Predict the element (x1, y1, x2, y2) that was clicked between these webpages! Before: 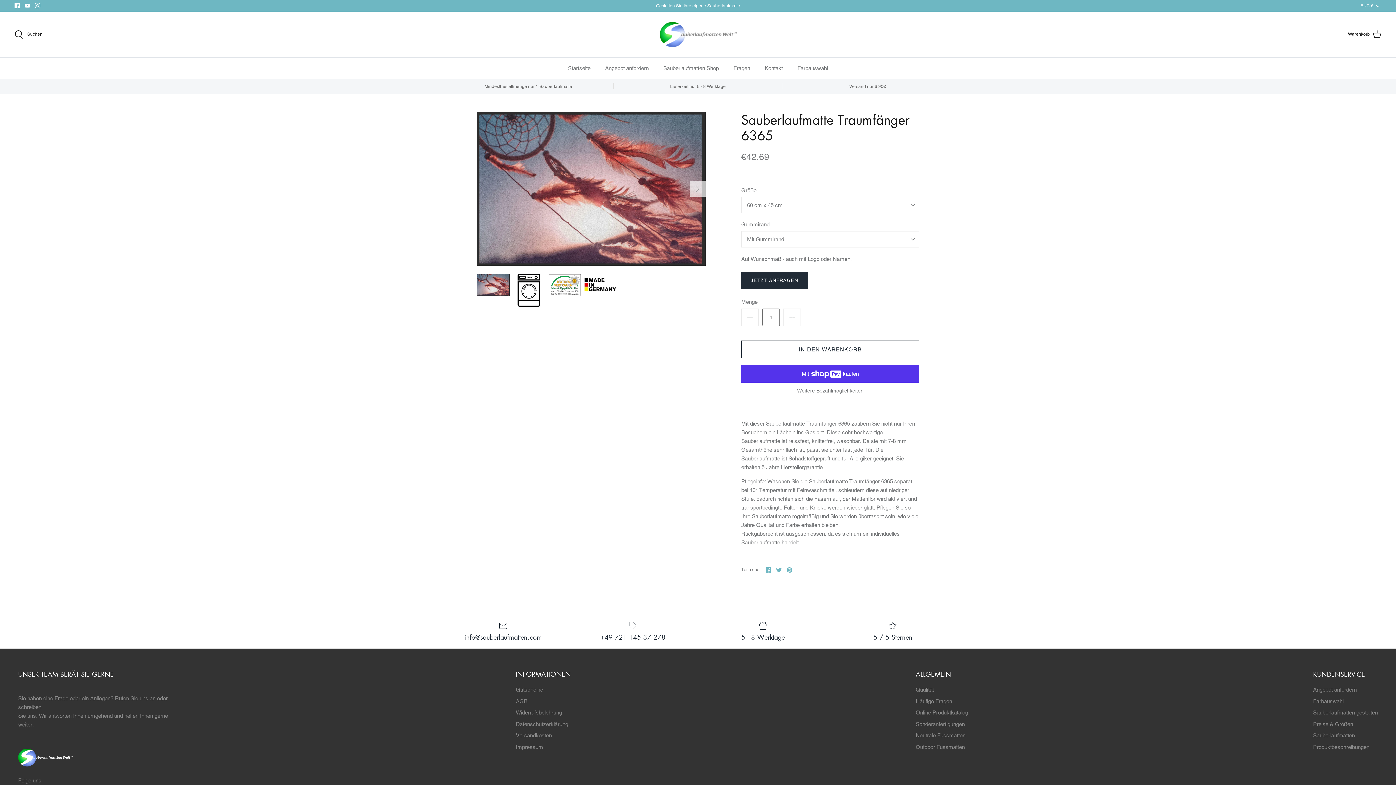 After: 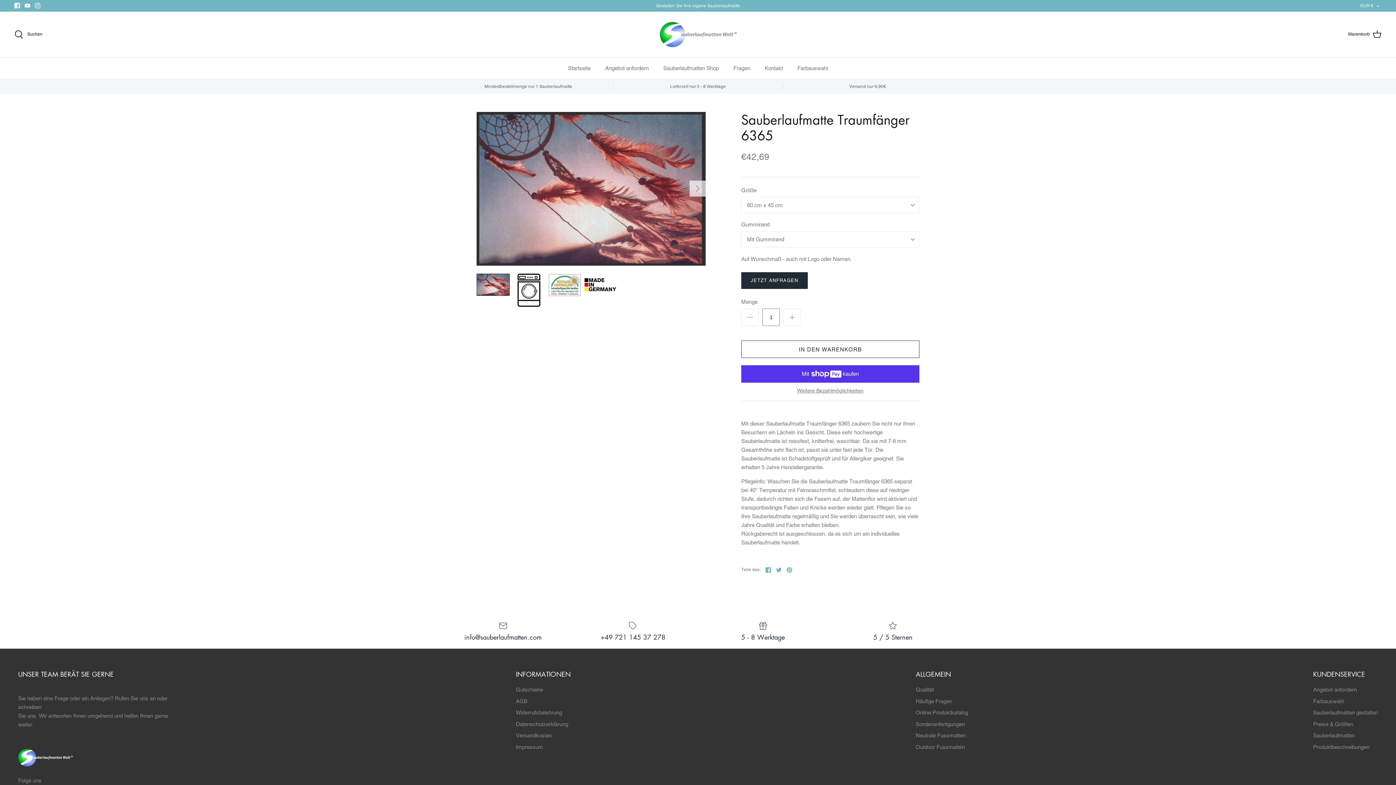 Action: label: Youtube bbox: (24, 2, 30, 8)